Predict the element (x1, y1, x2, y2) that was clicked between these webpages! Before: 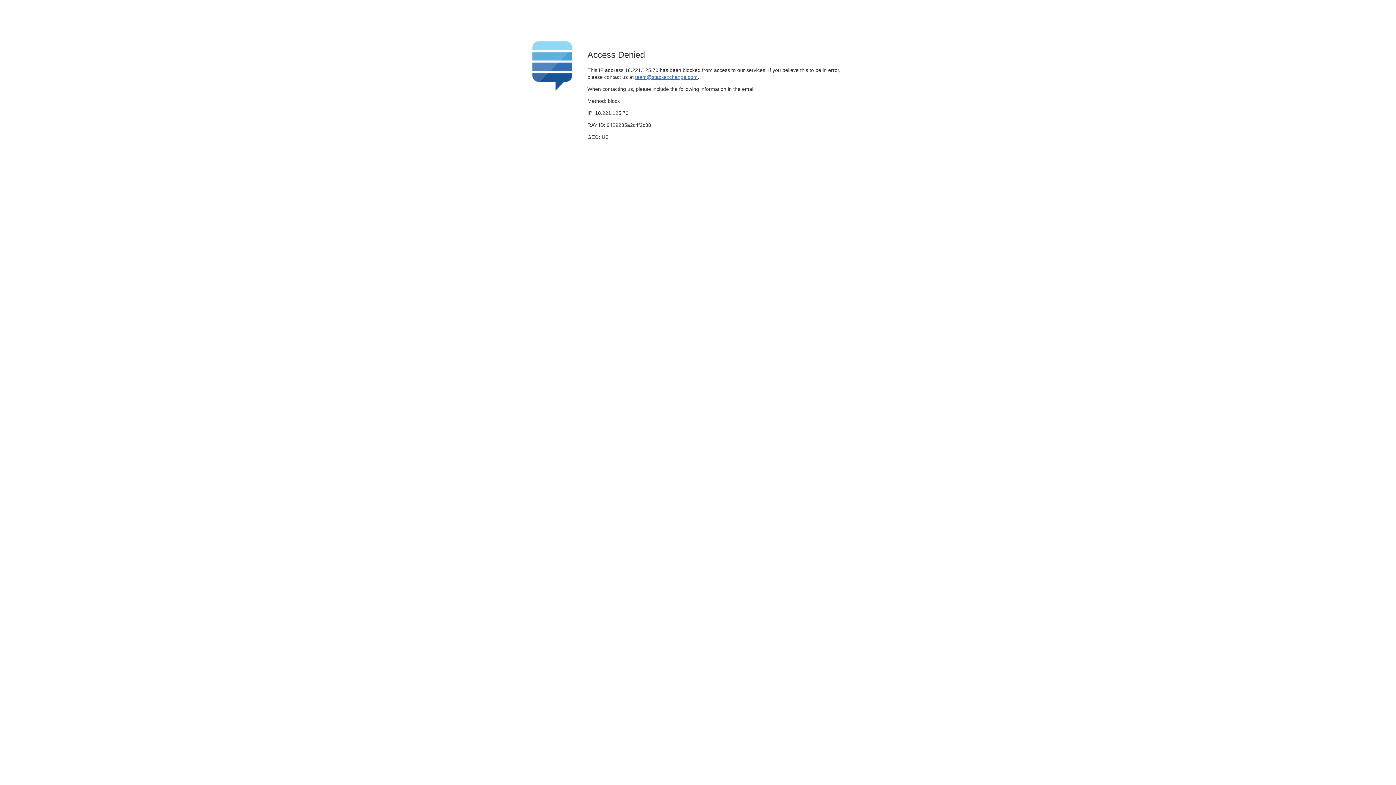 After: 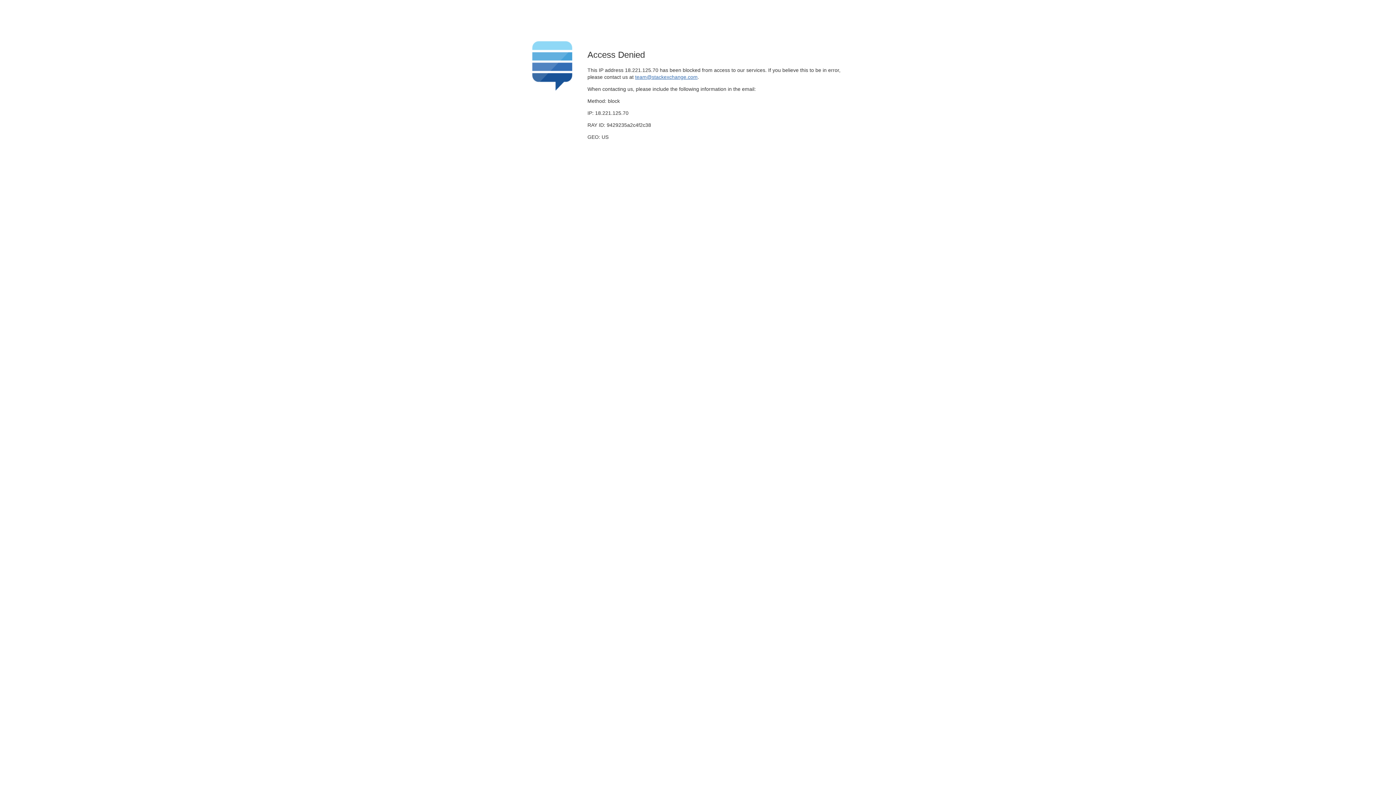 Action: label: team@stackexchange.com bbox: (635, 74, 697, 79)